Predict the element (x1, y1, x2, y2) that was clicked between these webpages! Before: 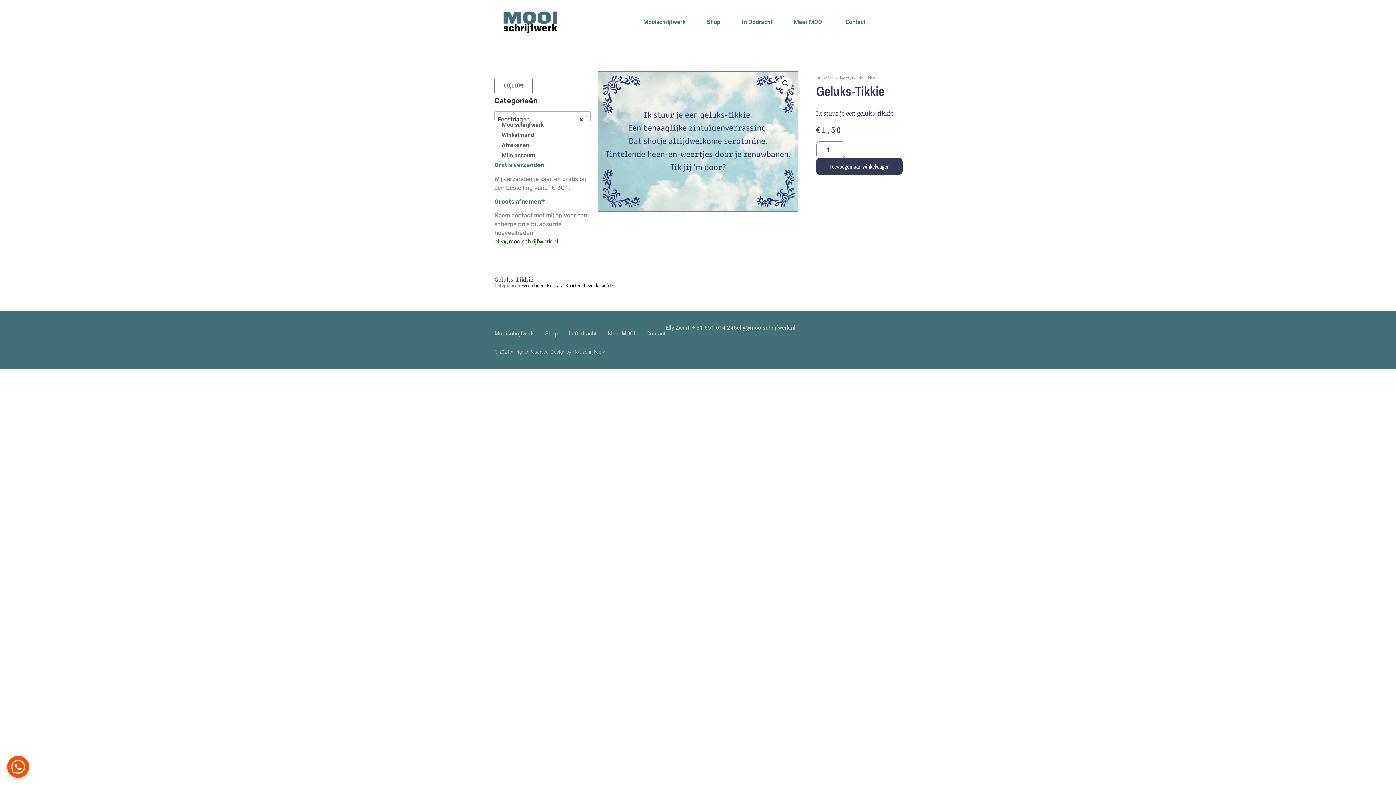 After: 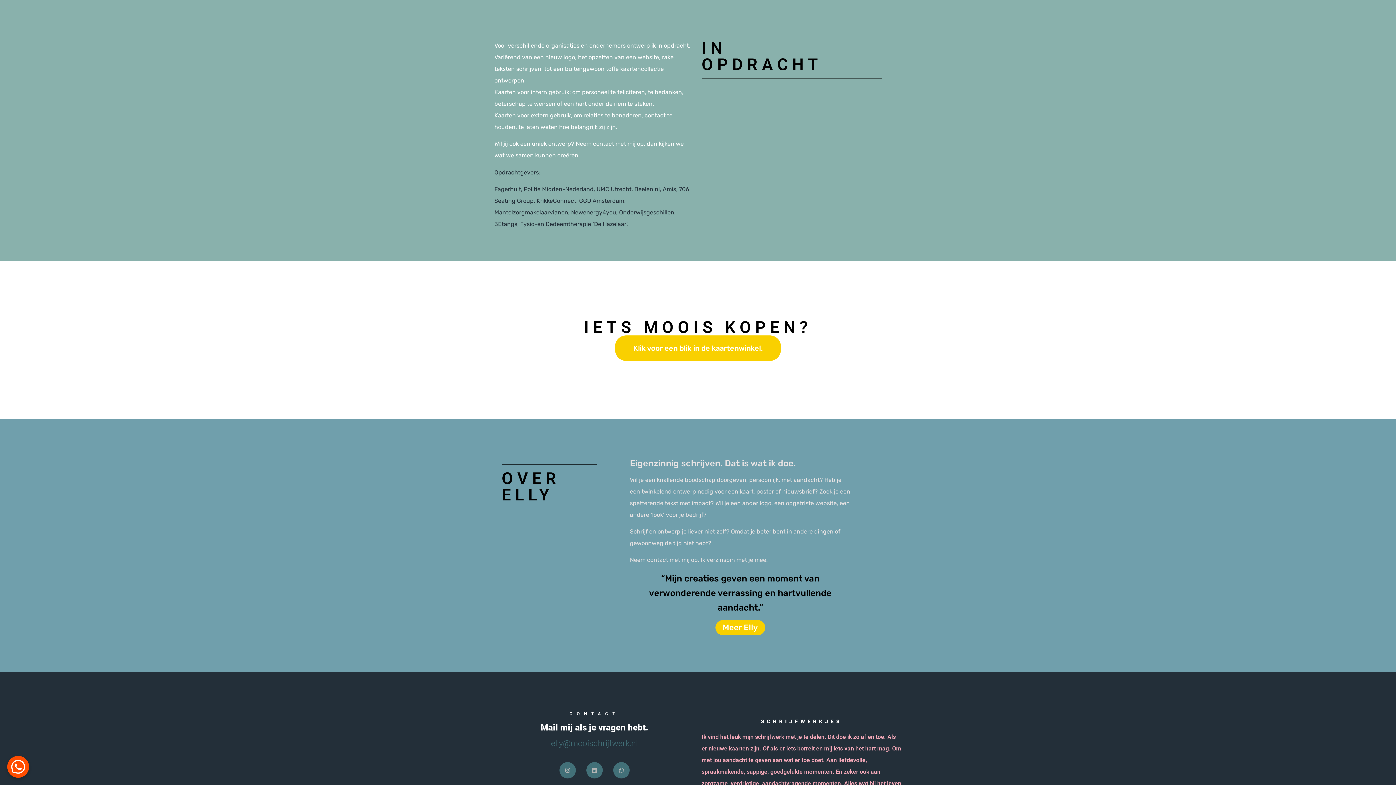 Action: bbox: (734, 13, 779, 30) label: In Opdracht